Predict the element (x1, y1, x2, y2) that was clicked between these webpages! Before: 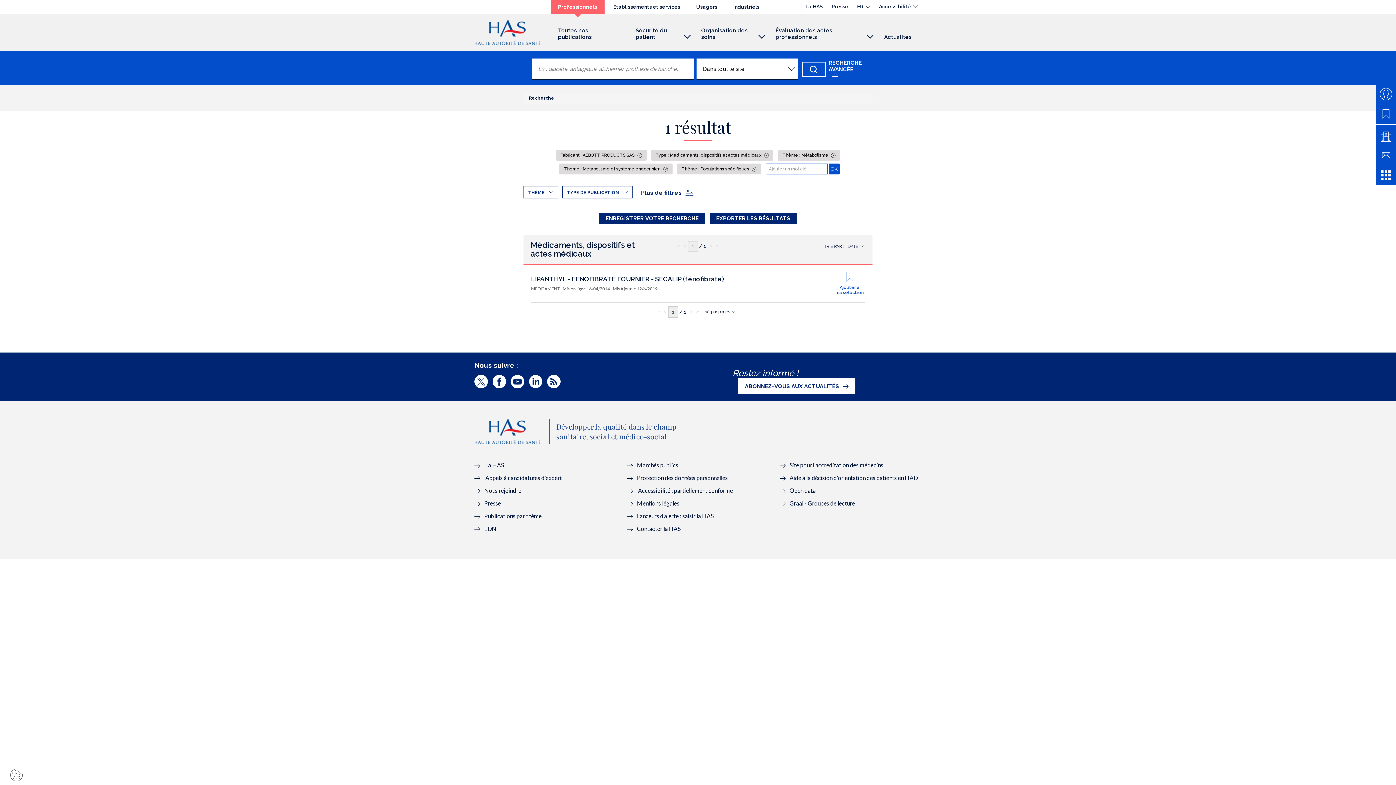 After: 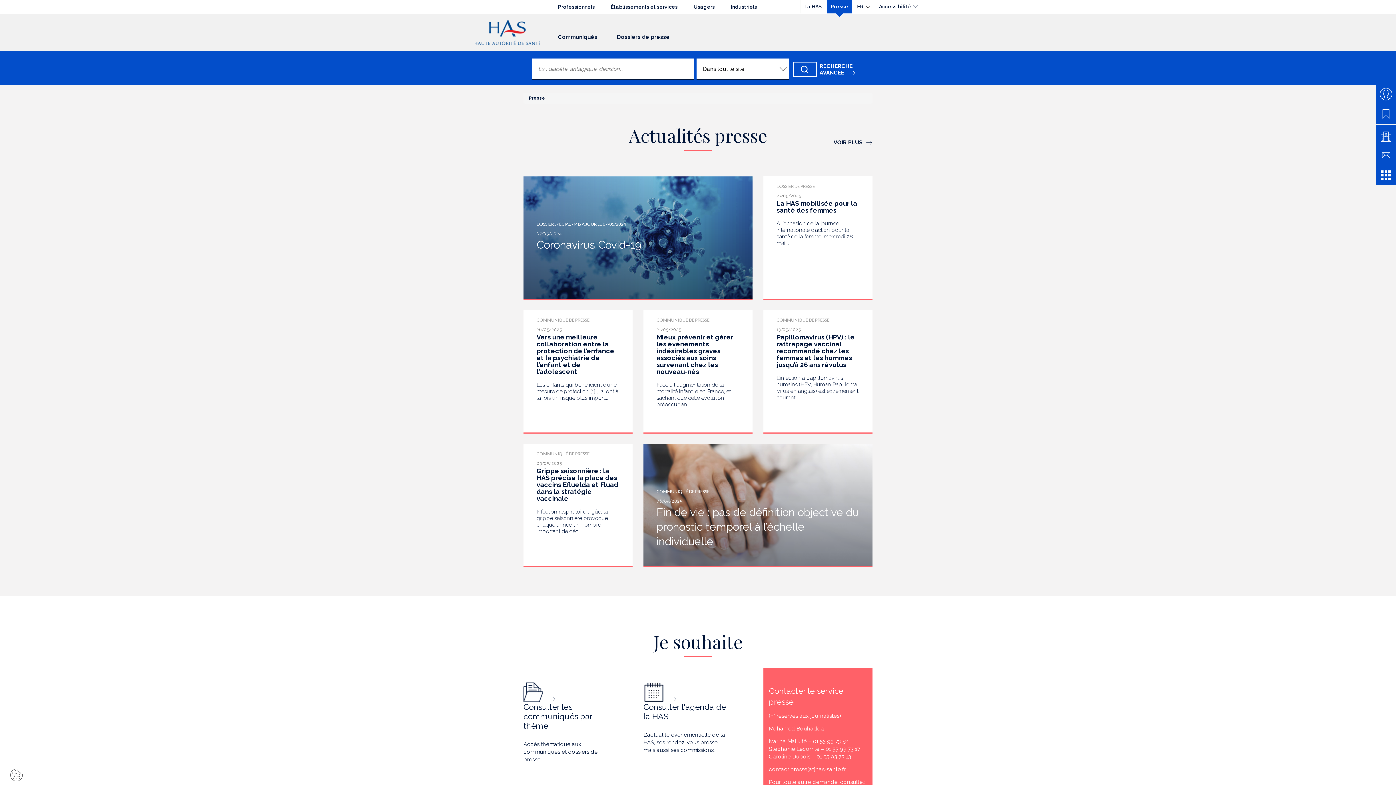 Action: bbox: (828, 0, 852, 13) label: Presse